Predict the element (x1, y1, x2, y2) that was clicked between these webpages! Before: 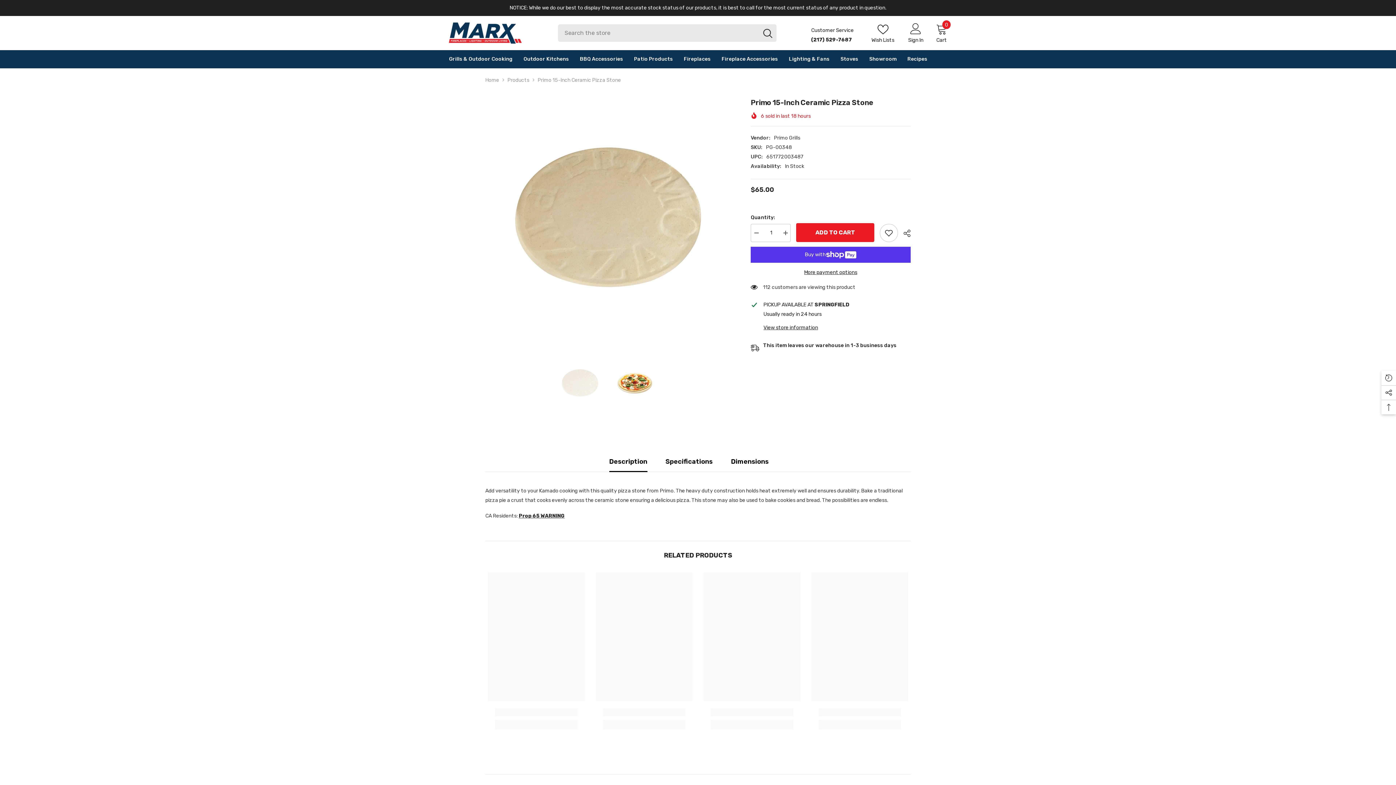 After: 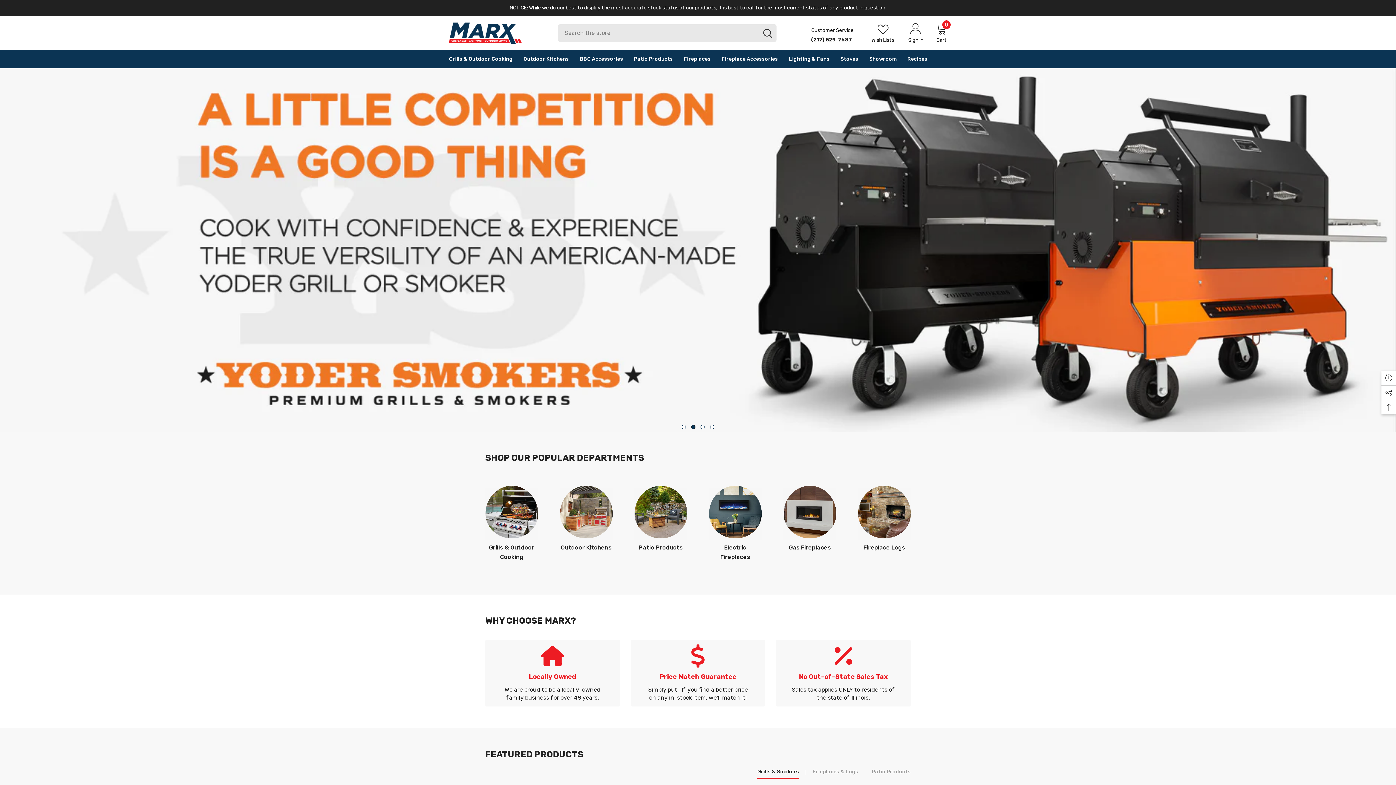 Action: bbox: (449, 22, 545, 43)